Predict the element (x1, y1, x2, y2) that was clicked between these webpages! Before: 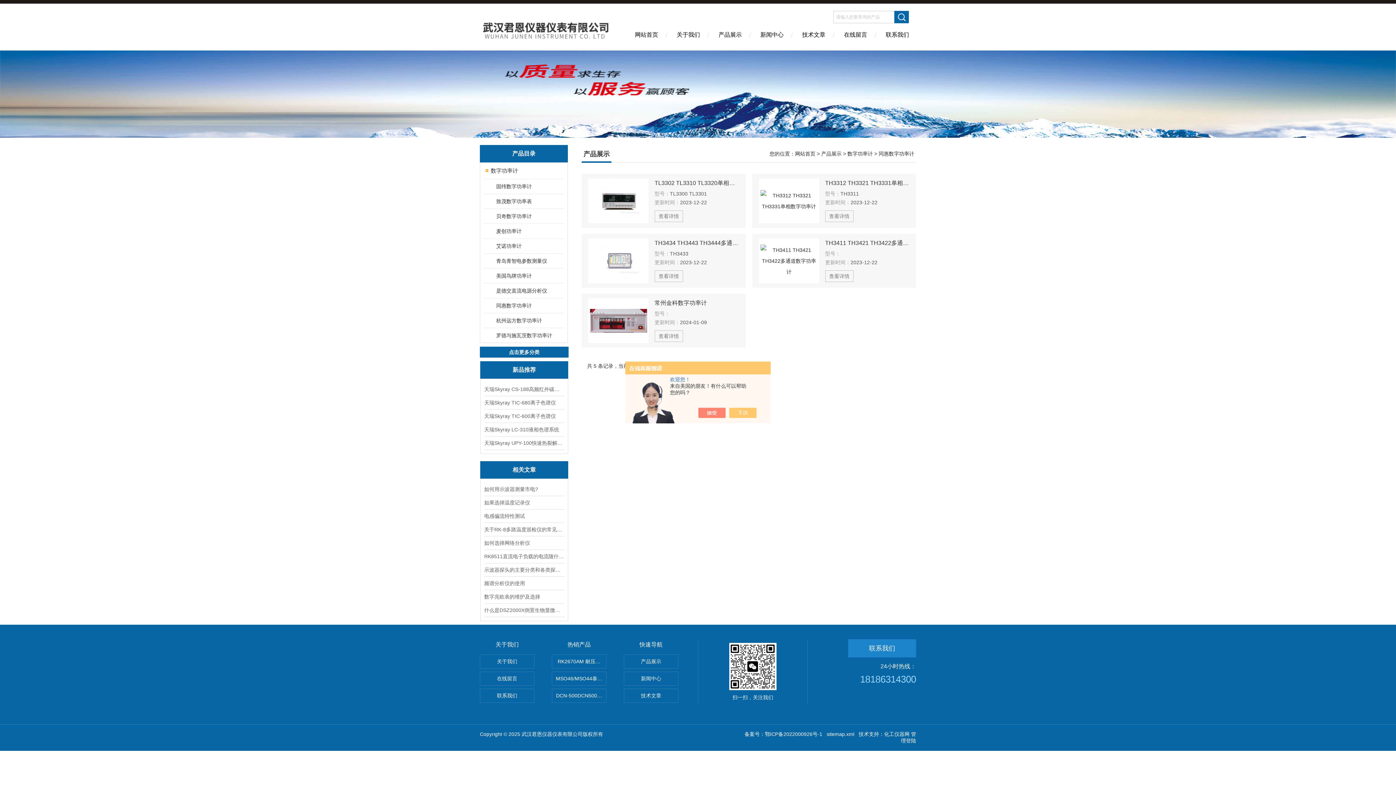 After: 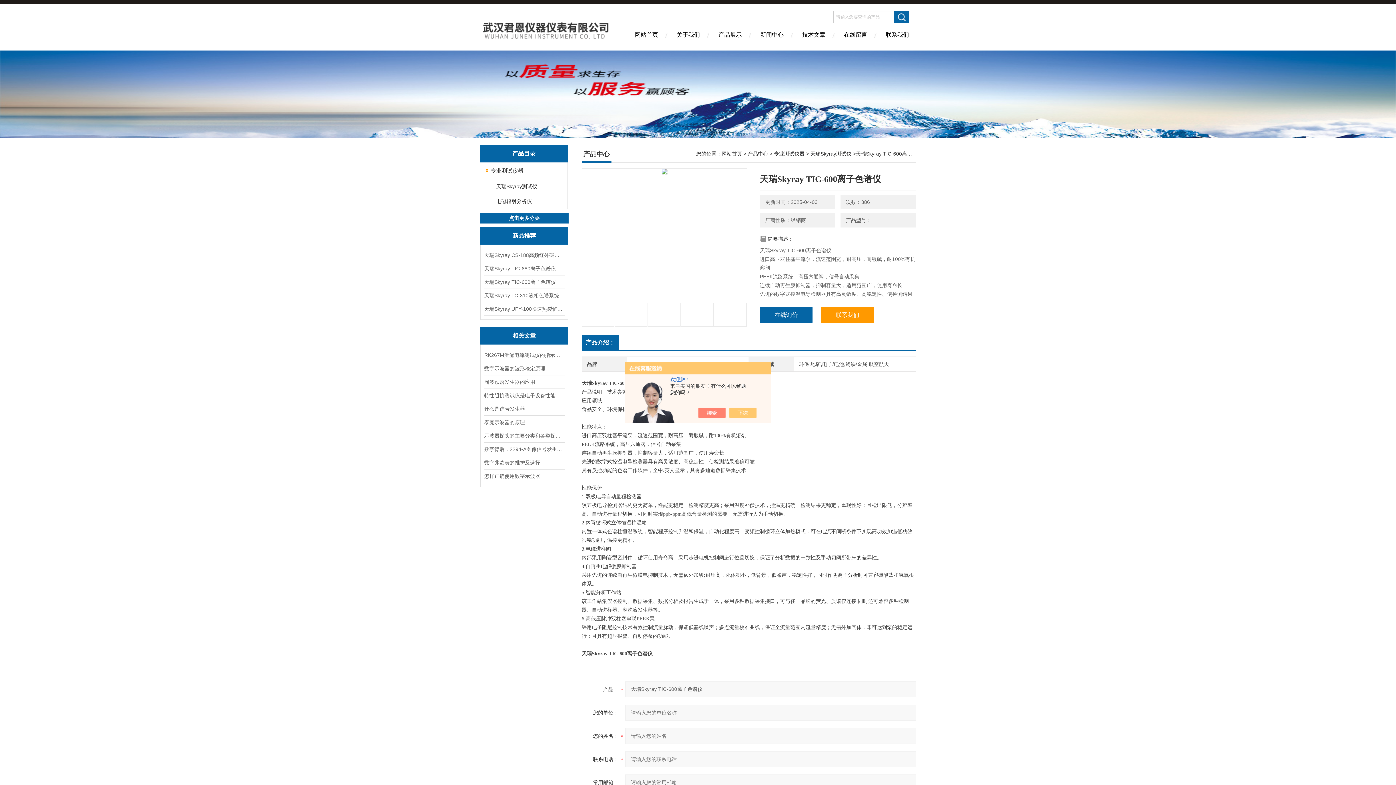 Action: label: 天瑞Skyray TIC-600离子色谱仪 bbox: (484, 409, 564, 422)